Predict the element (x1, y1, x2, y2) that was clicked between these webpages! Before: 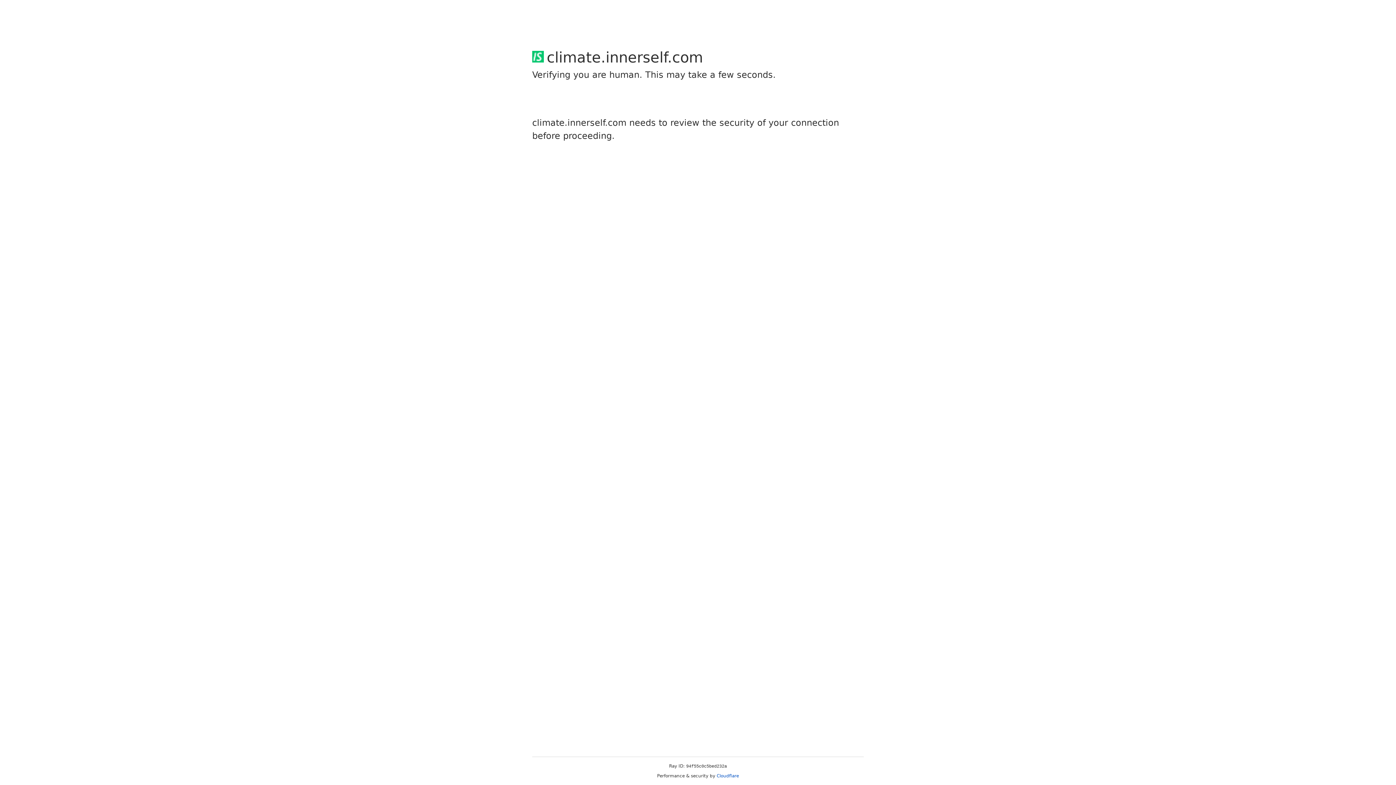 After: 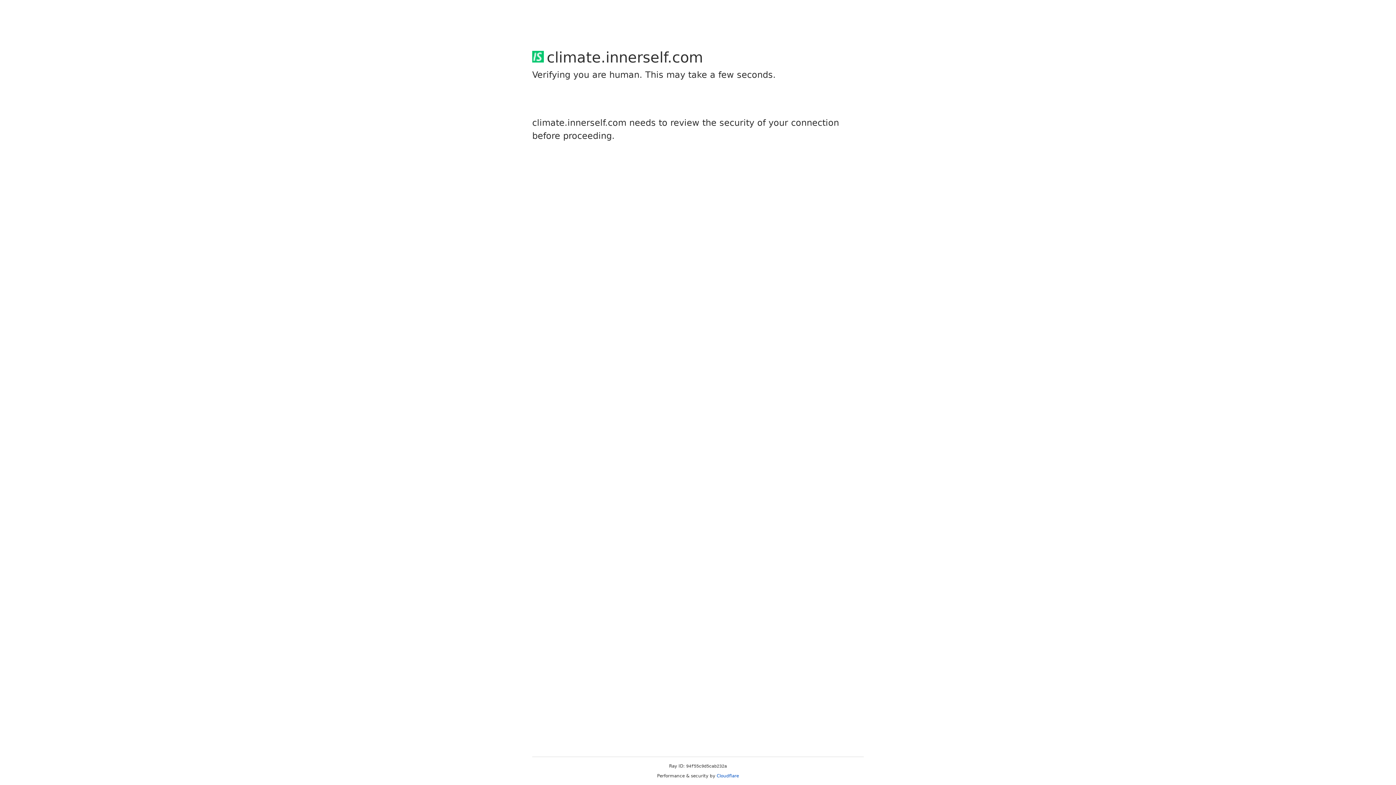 Action: bbox: (716, 773, 739, 778) label: Cloudflare